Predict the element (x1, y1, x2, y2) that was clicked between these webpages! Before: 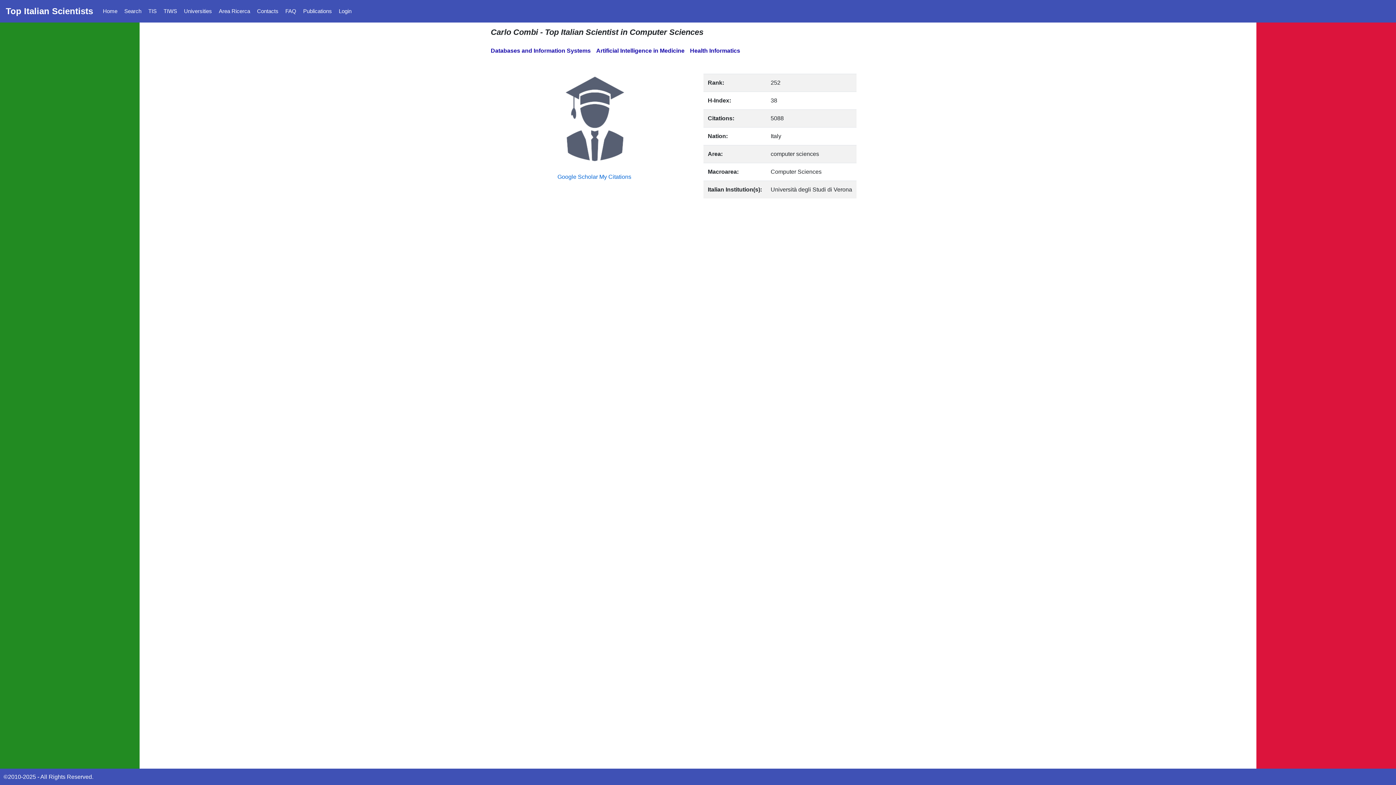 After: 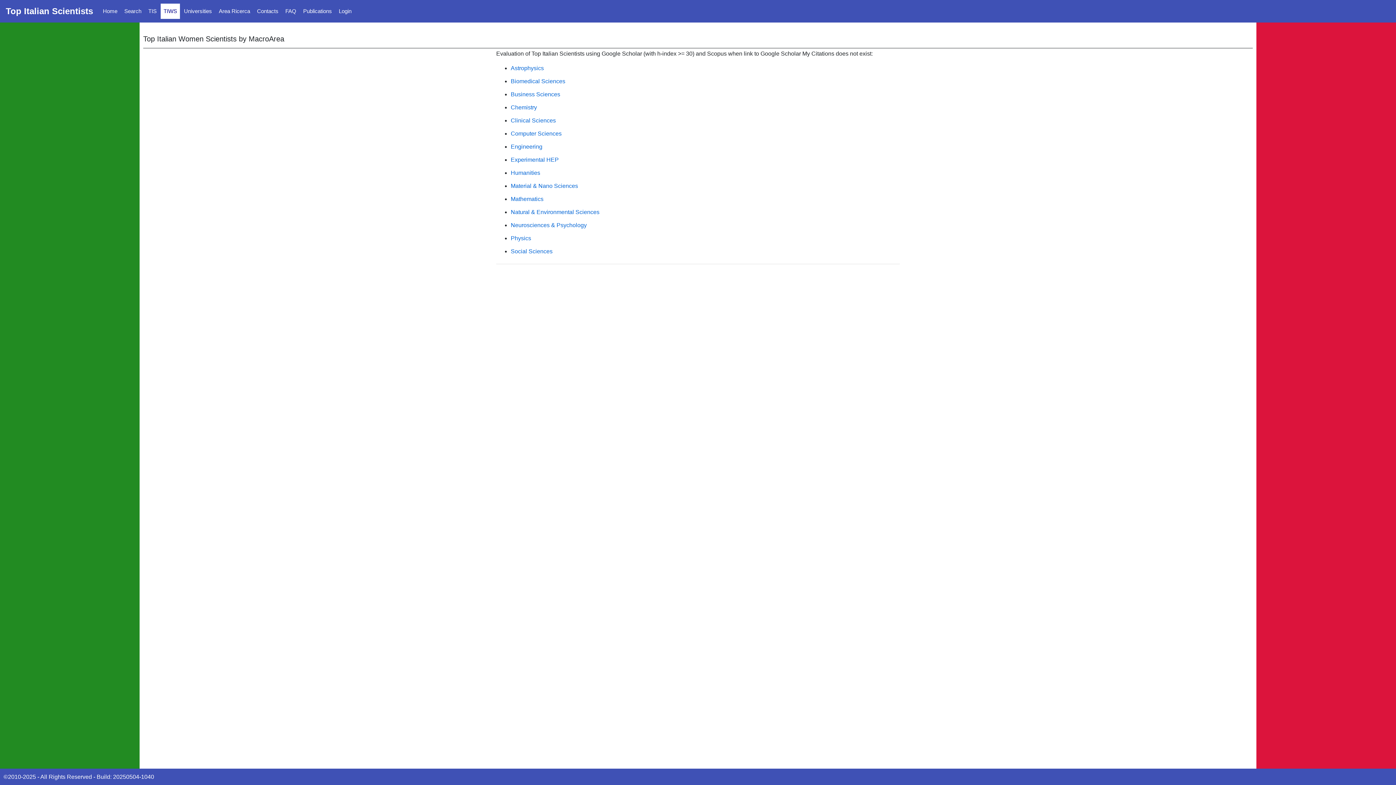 Action: bbox: (160, 3, 180, 18) label: TIWS